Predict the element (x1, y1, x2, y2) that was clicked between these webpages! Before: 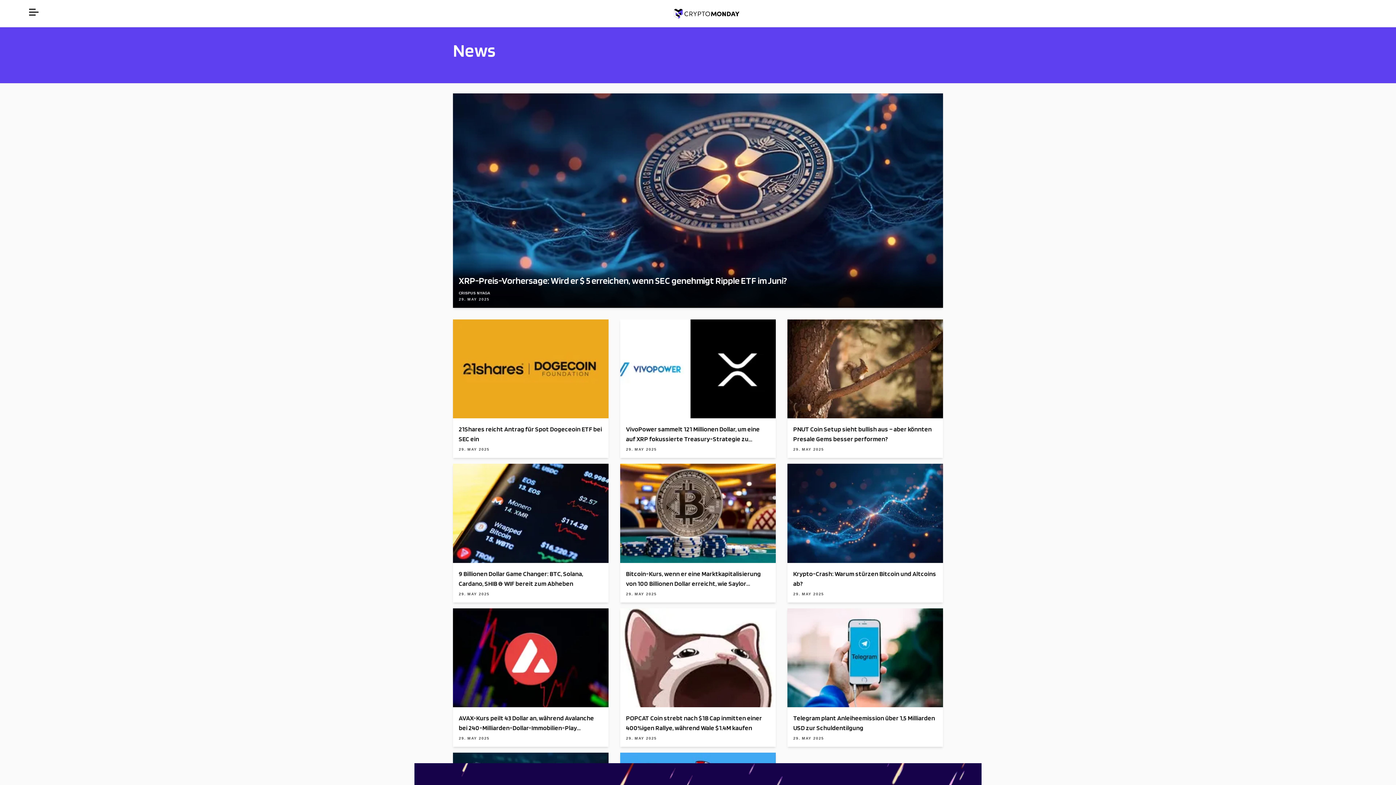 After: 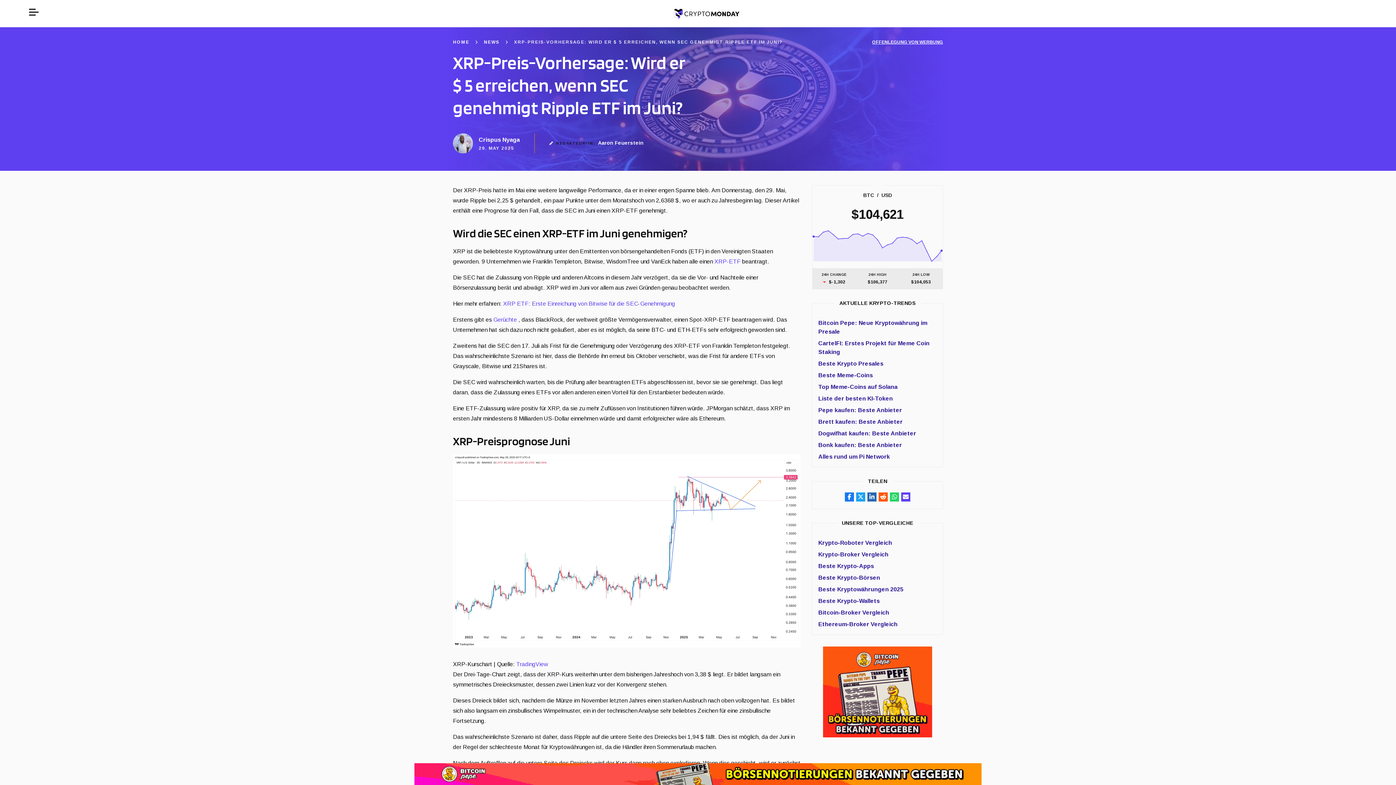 Action: label: XRP-Preis-Vorhersage: Wird er $ 5 erreichen, wenn SEC genehmigt Ripple ETF im Juni? bbox: (458, 274, 787, 286)